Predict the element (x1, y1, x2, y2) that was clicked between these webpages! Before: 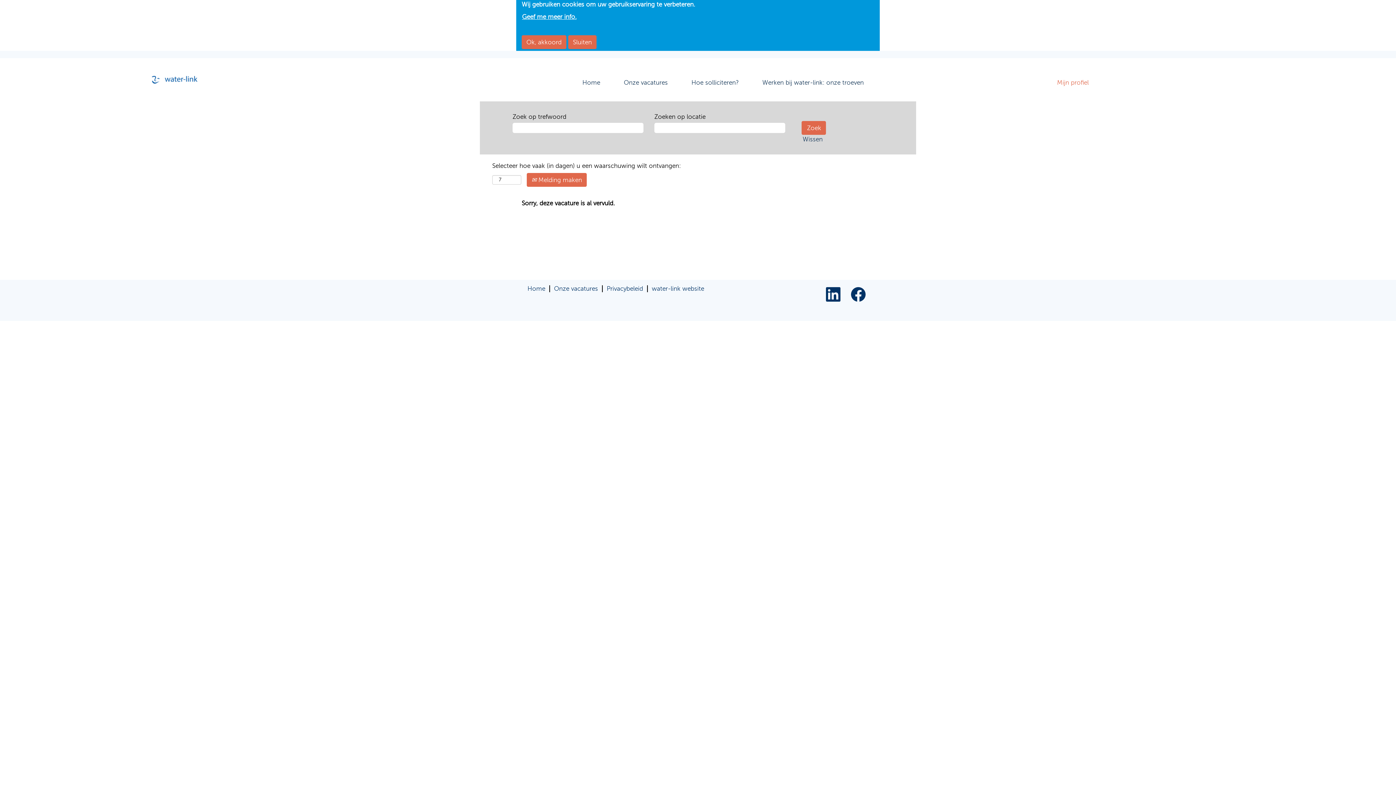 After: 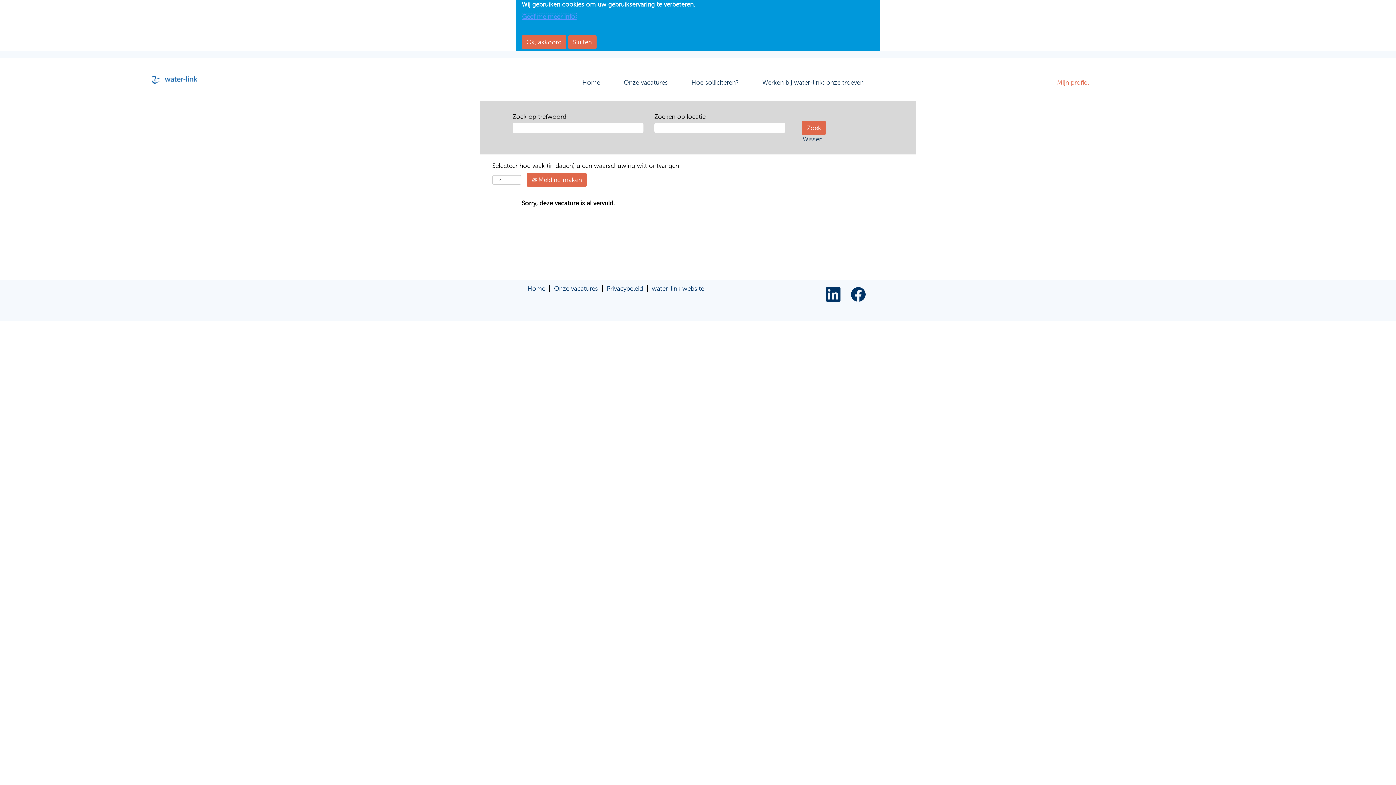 Action: label: Geef me meer info. bbox: (521, 12, 577, 20)